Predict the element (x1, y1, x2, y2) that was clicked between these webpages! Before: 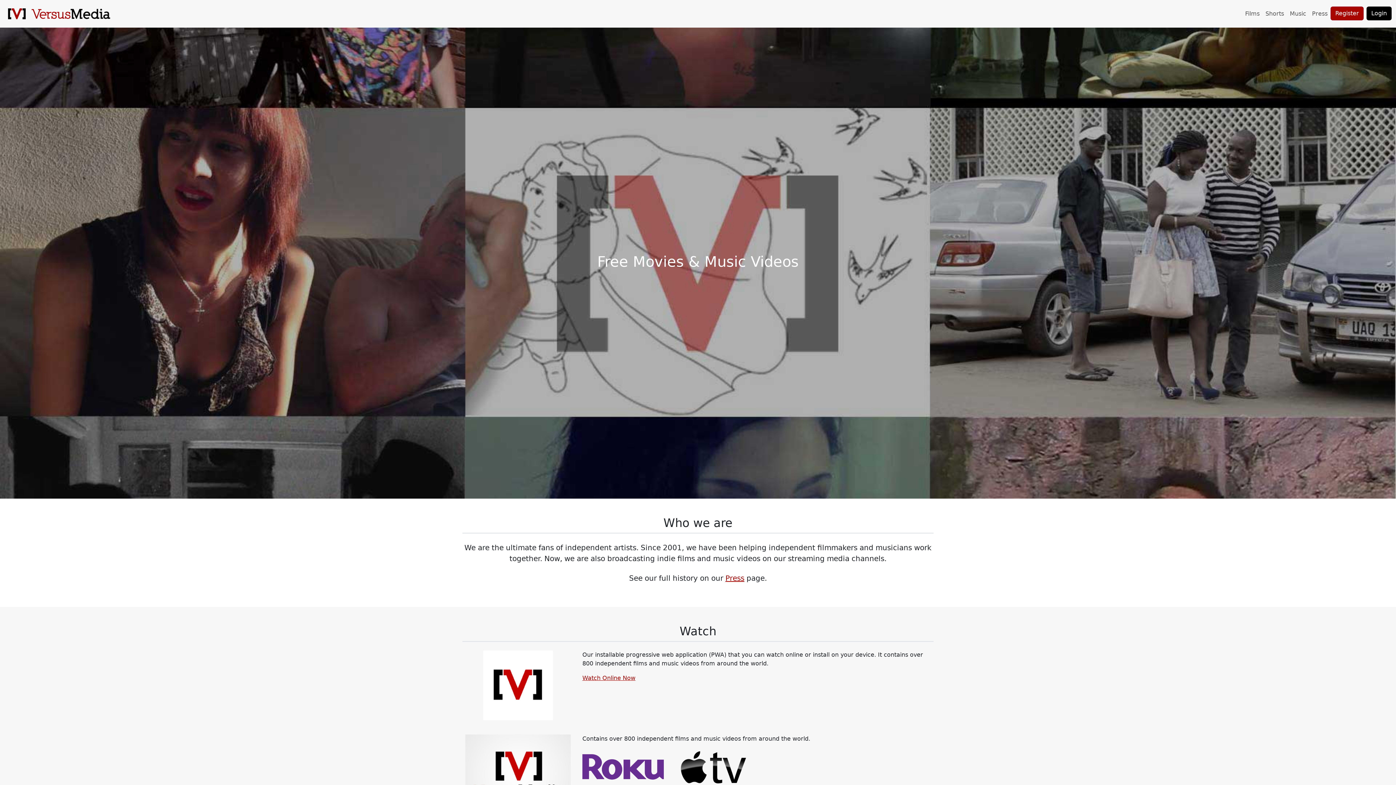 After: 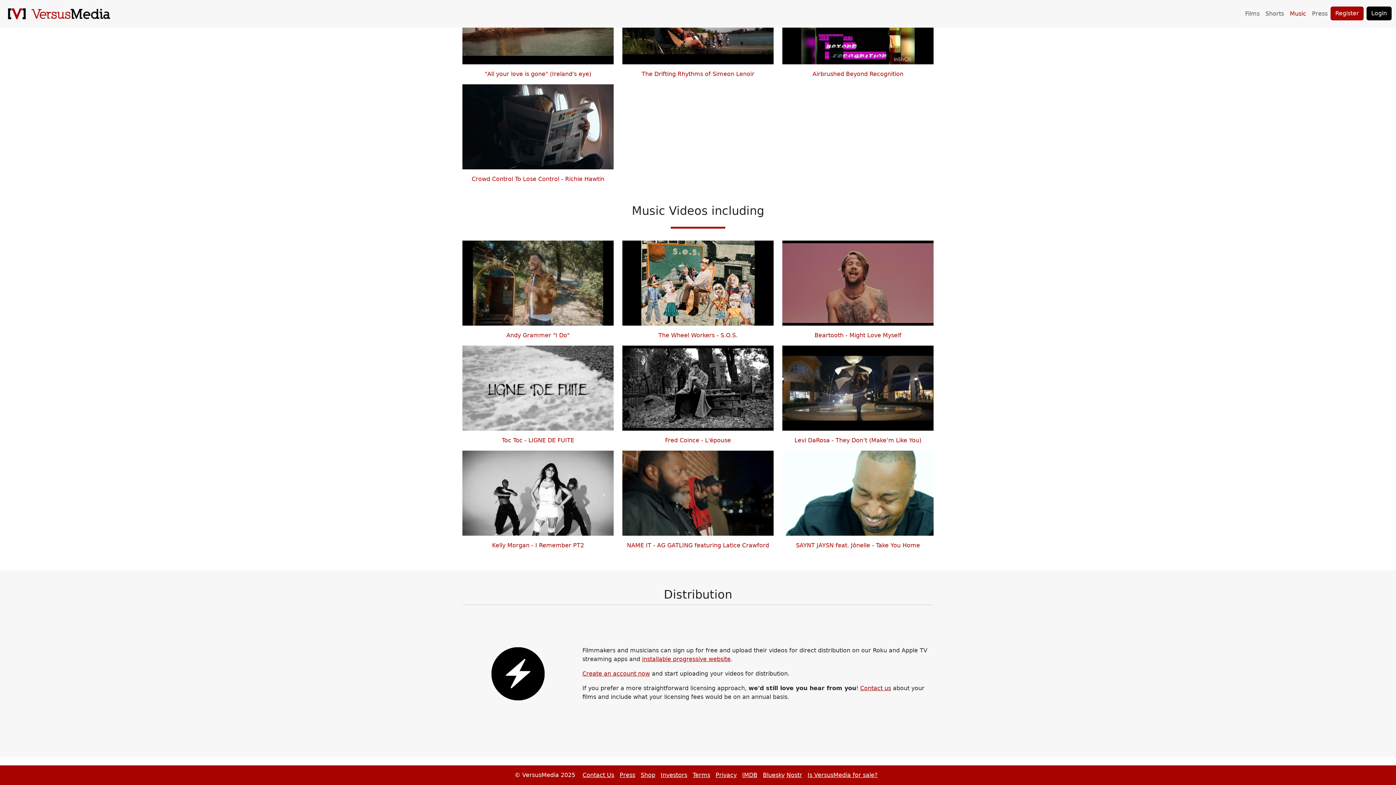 Action: bbox: (1287, 6, 1309, 21) label: Music